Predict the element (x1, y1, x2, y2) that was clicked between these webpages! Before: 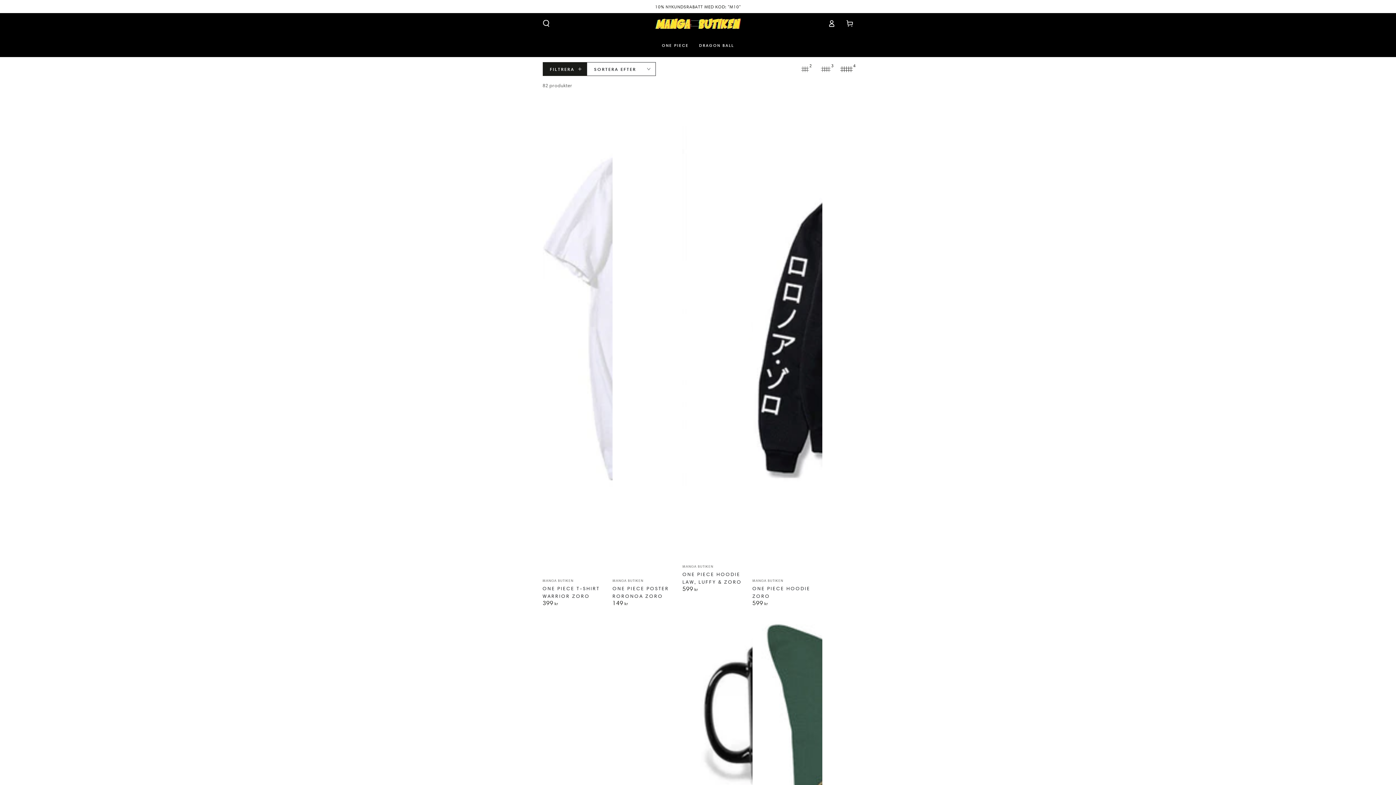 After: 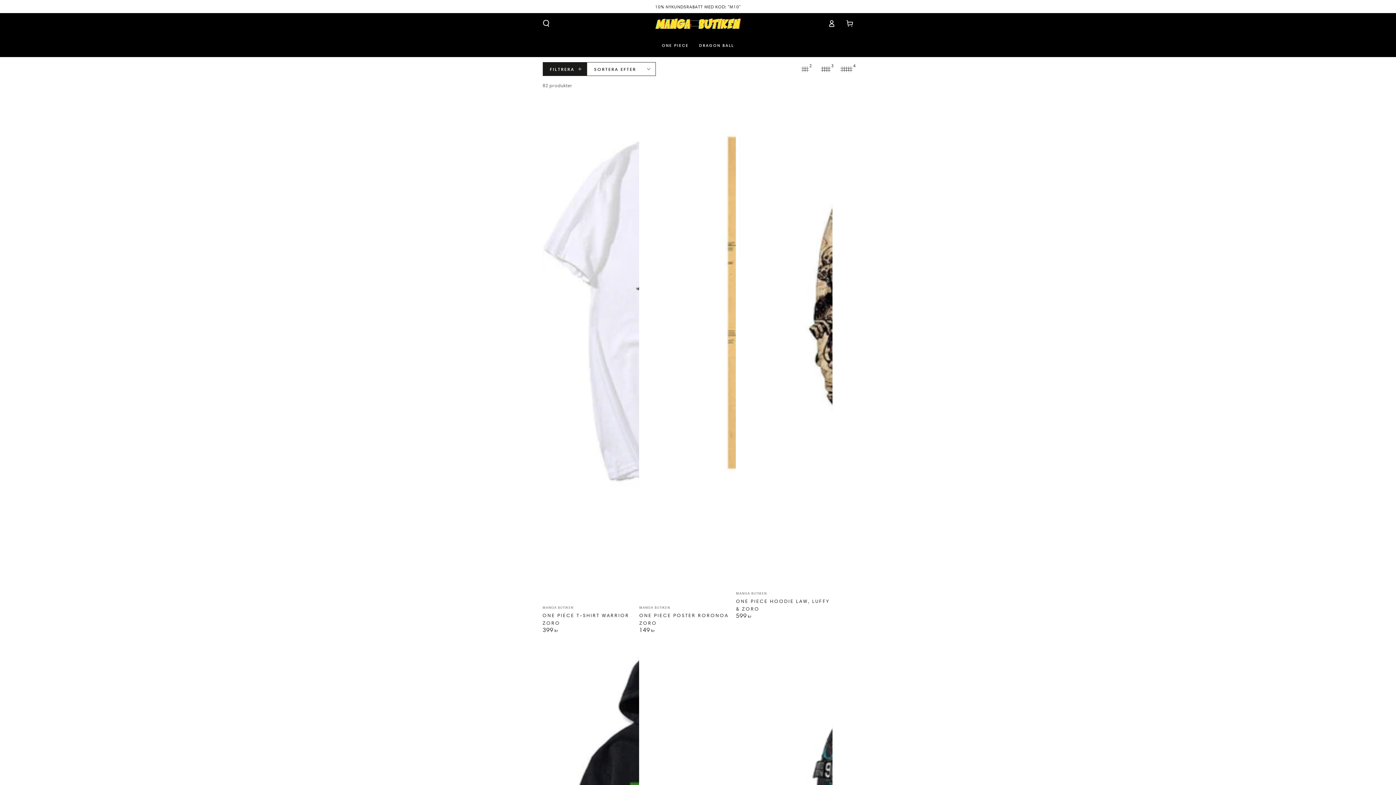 Action: label: 3 bbox: (819, 62, 832, 76)